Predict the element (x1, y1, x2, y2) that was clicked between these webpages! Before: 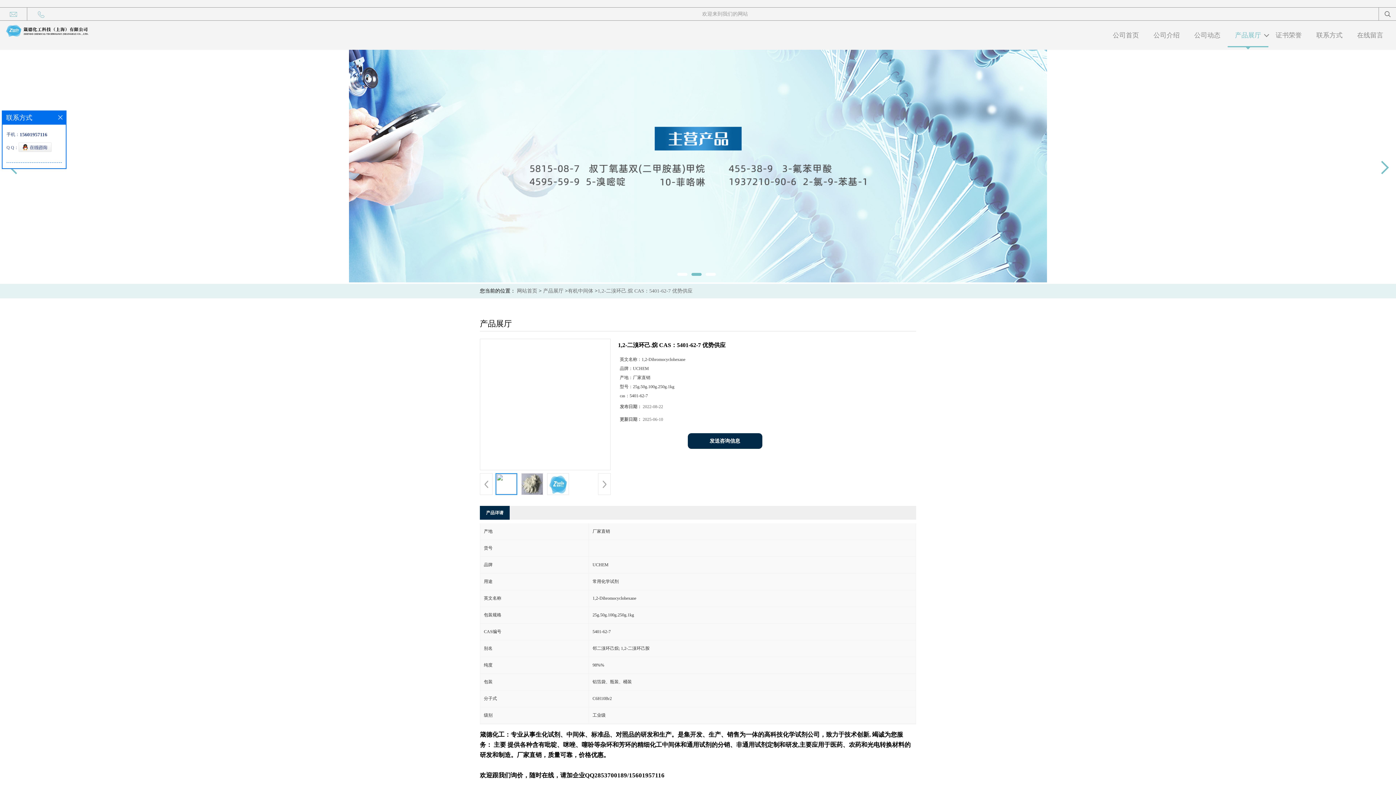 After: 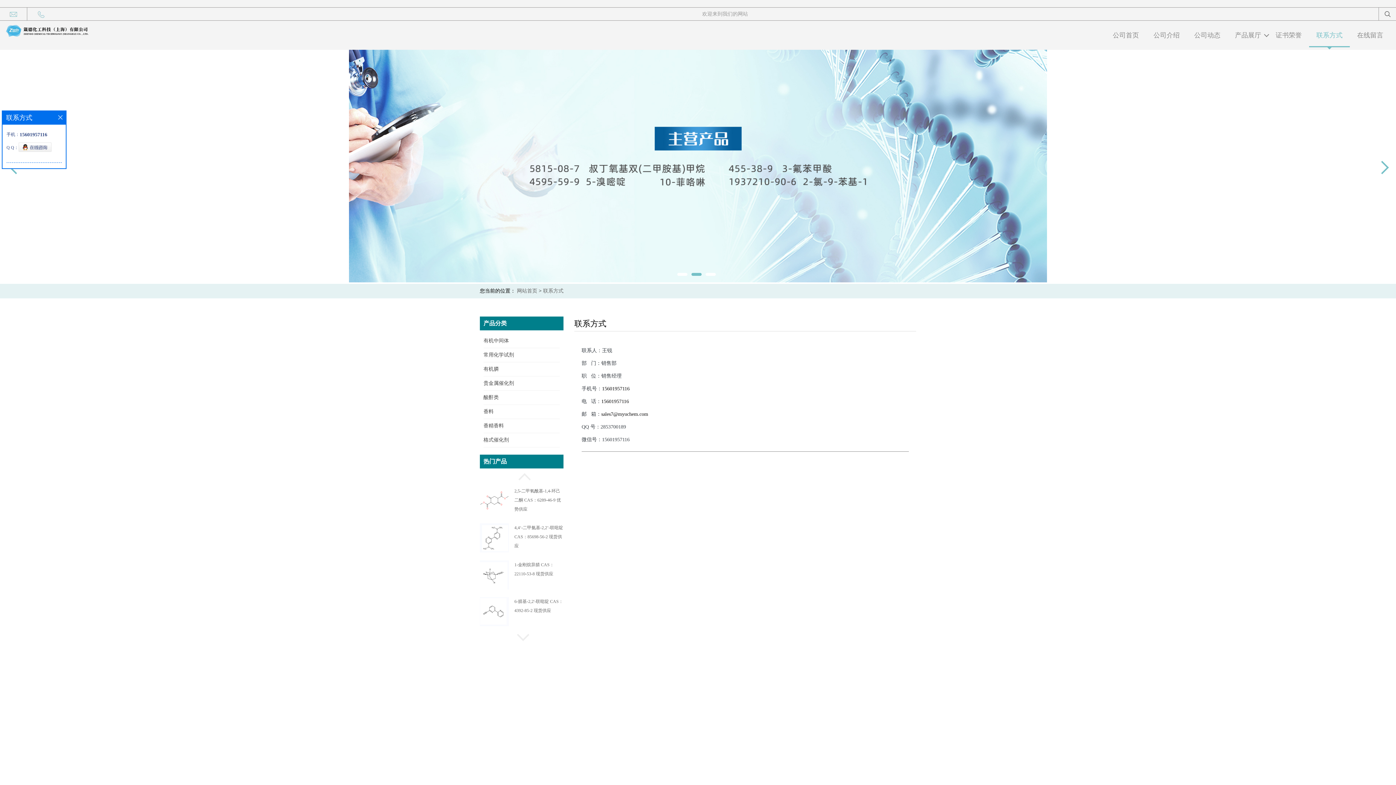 Action: label: 联系方式 bbox: (1309, 24, 1350, 46)